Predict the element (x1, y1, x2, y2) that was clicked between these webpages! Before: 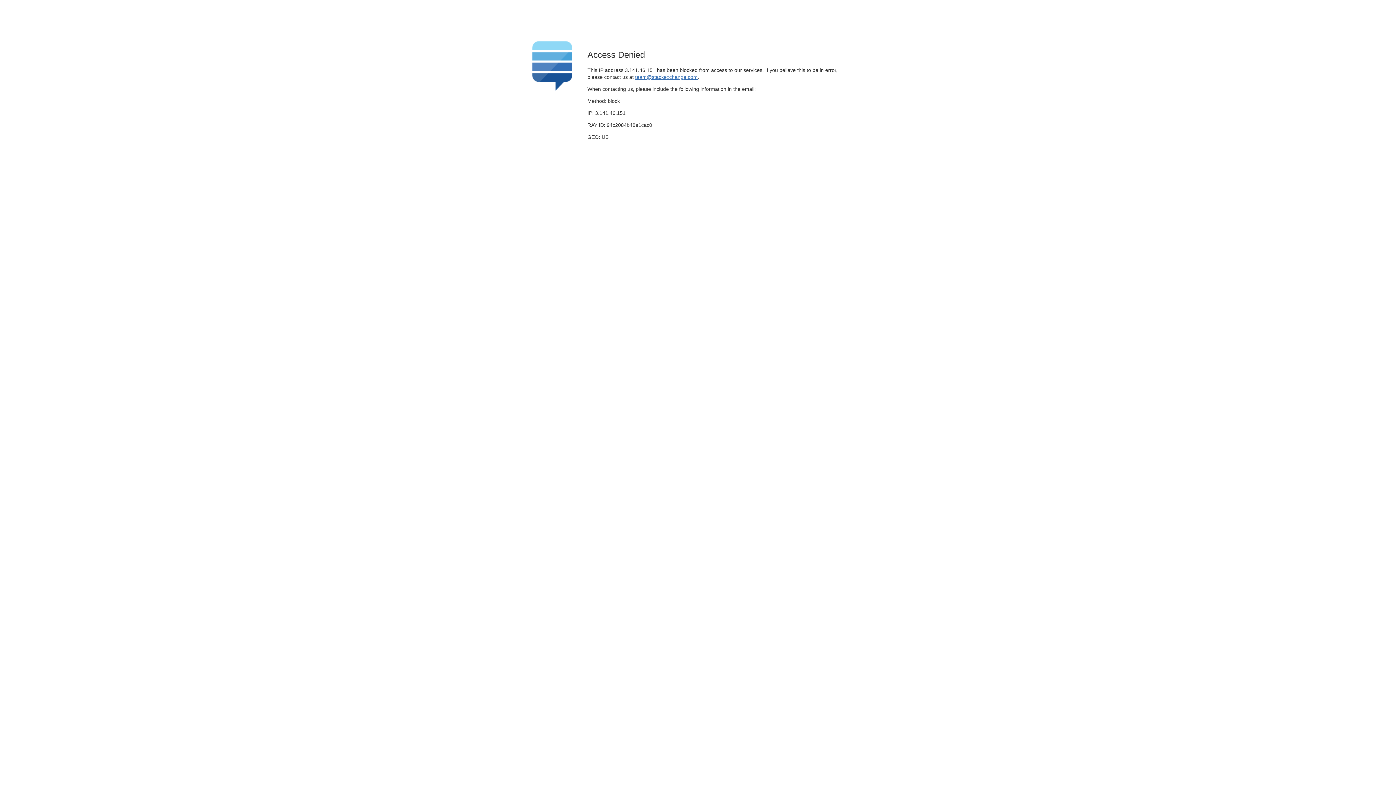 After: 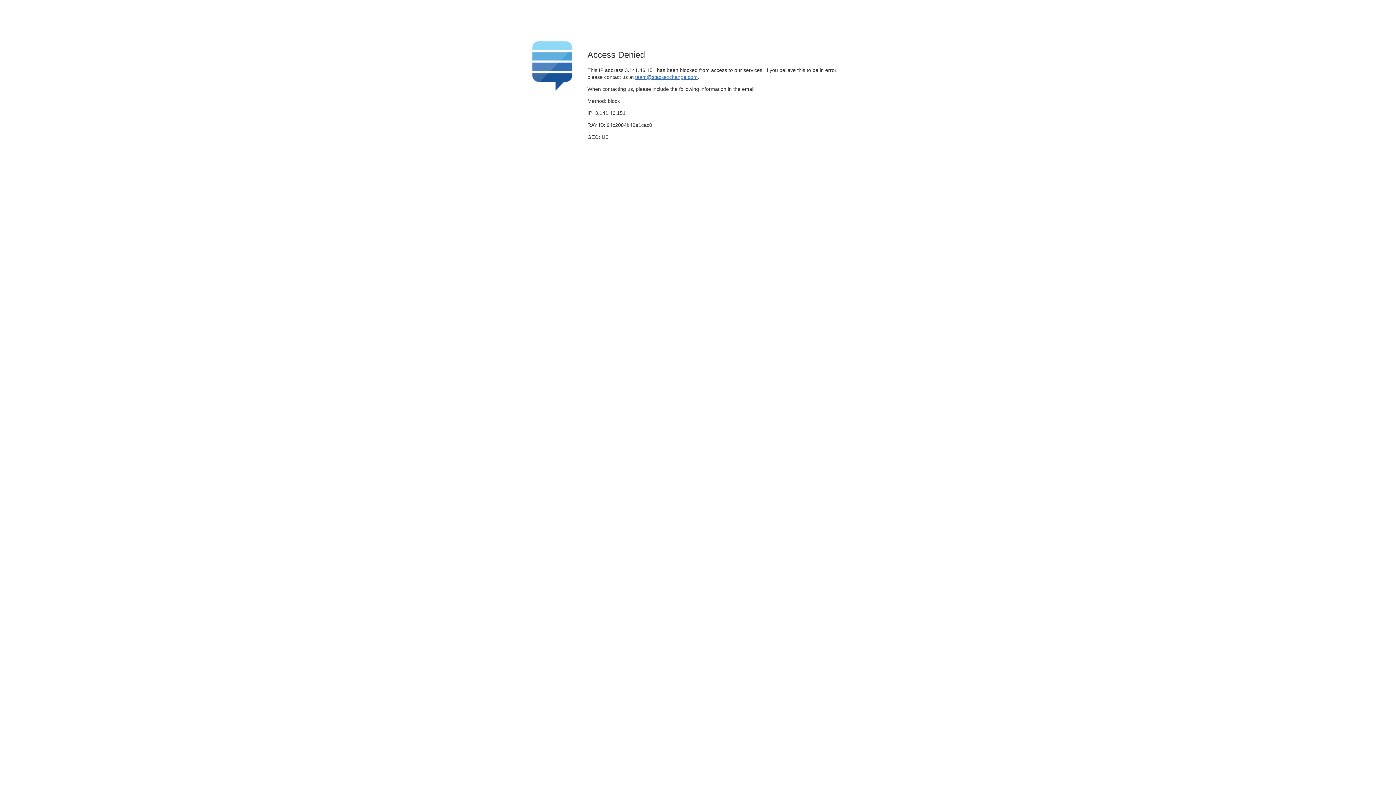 Action: bbox: (635, 74, 697, 79) label: team@stackexchange.com